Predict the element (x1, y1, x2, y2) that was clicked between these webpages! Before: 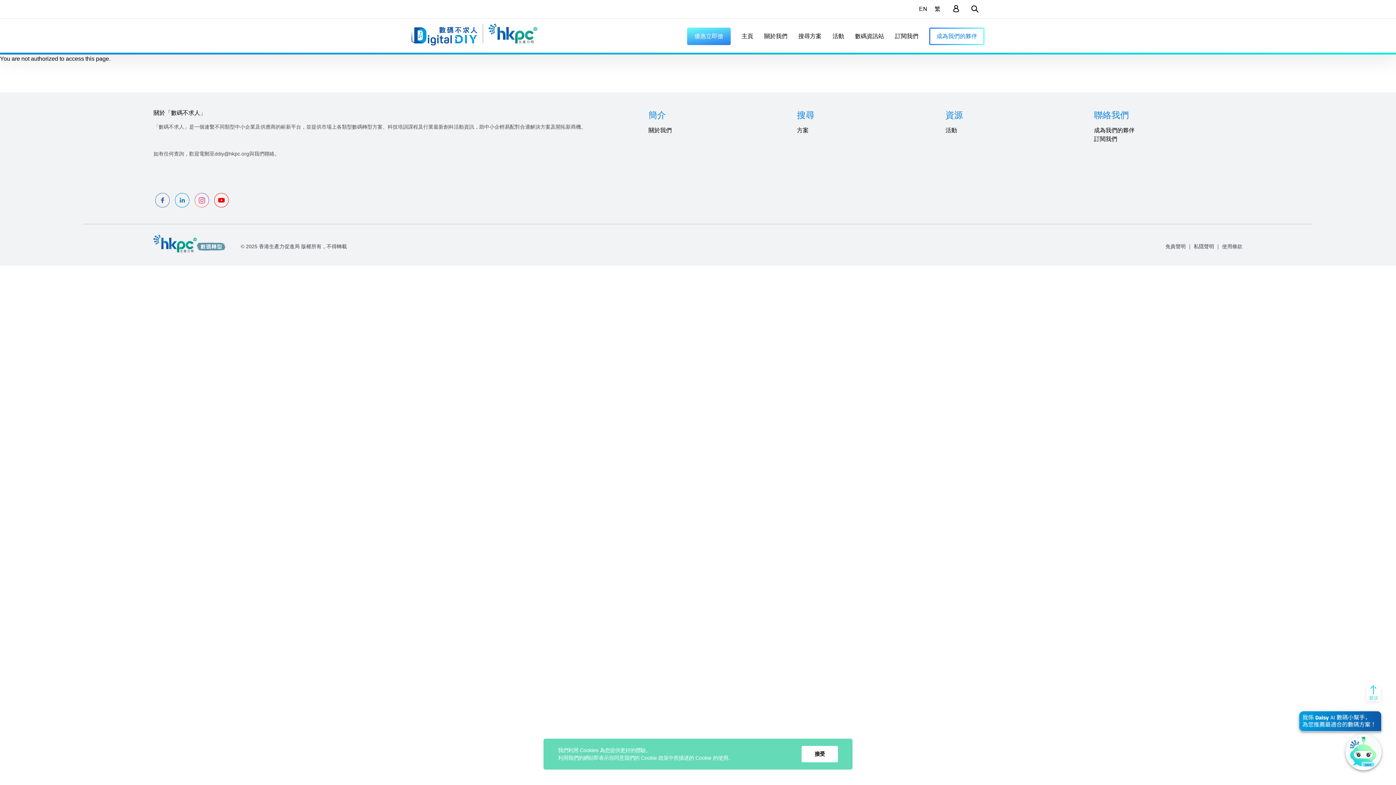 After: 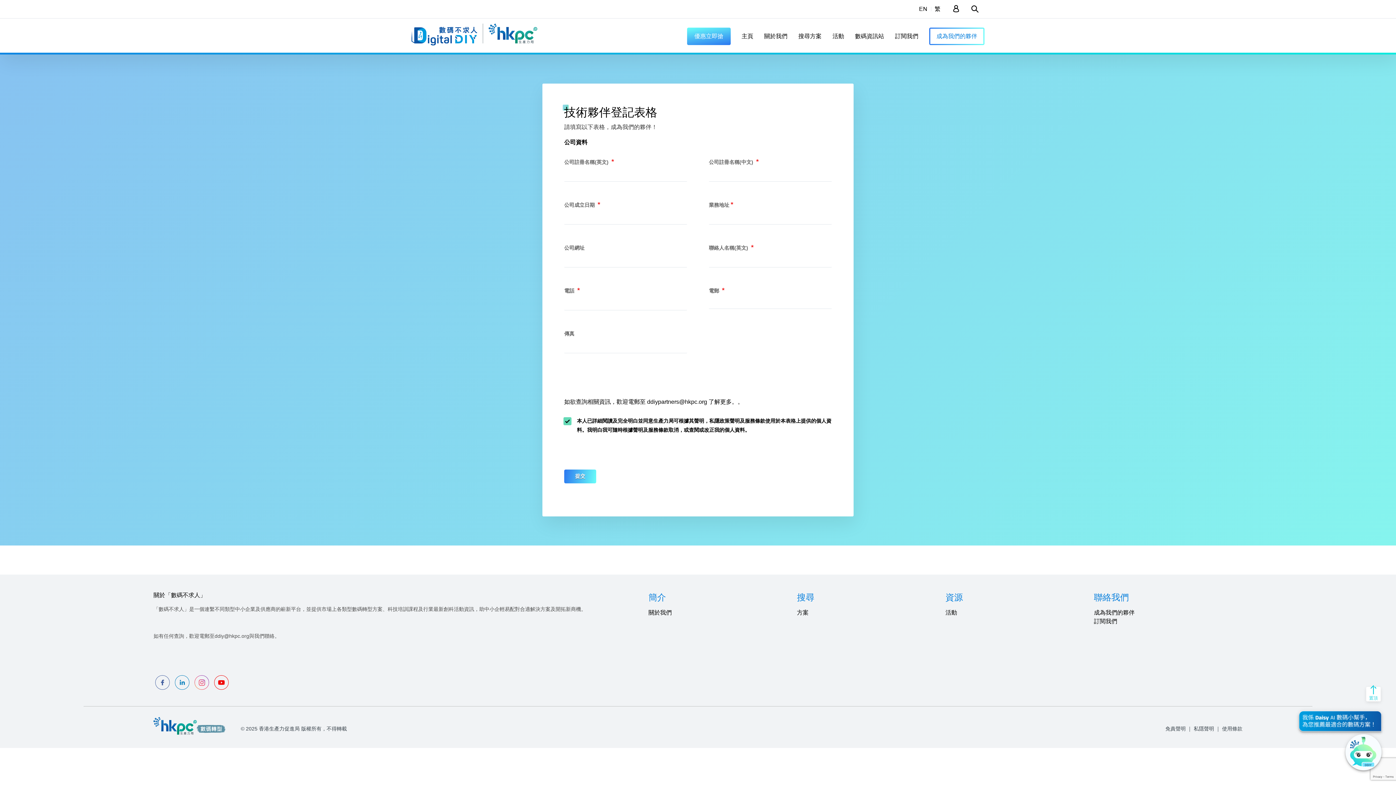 Action: label: 成為我們的夥伴 bbox: (929, 32, 984, 38)